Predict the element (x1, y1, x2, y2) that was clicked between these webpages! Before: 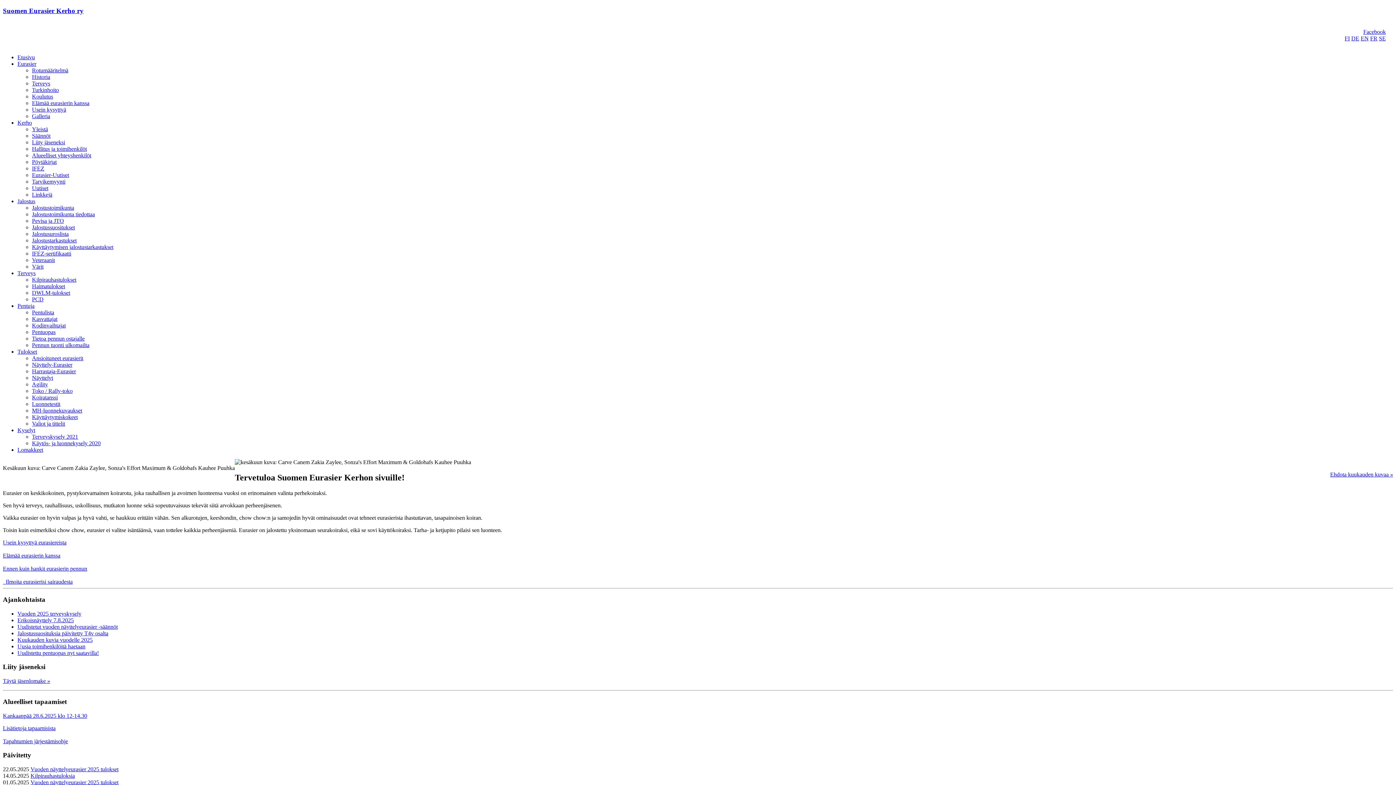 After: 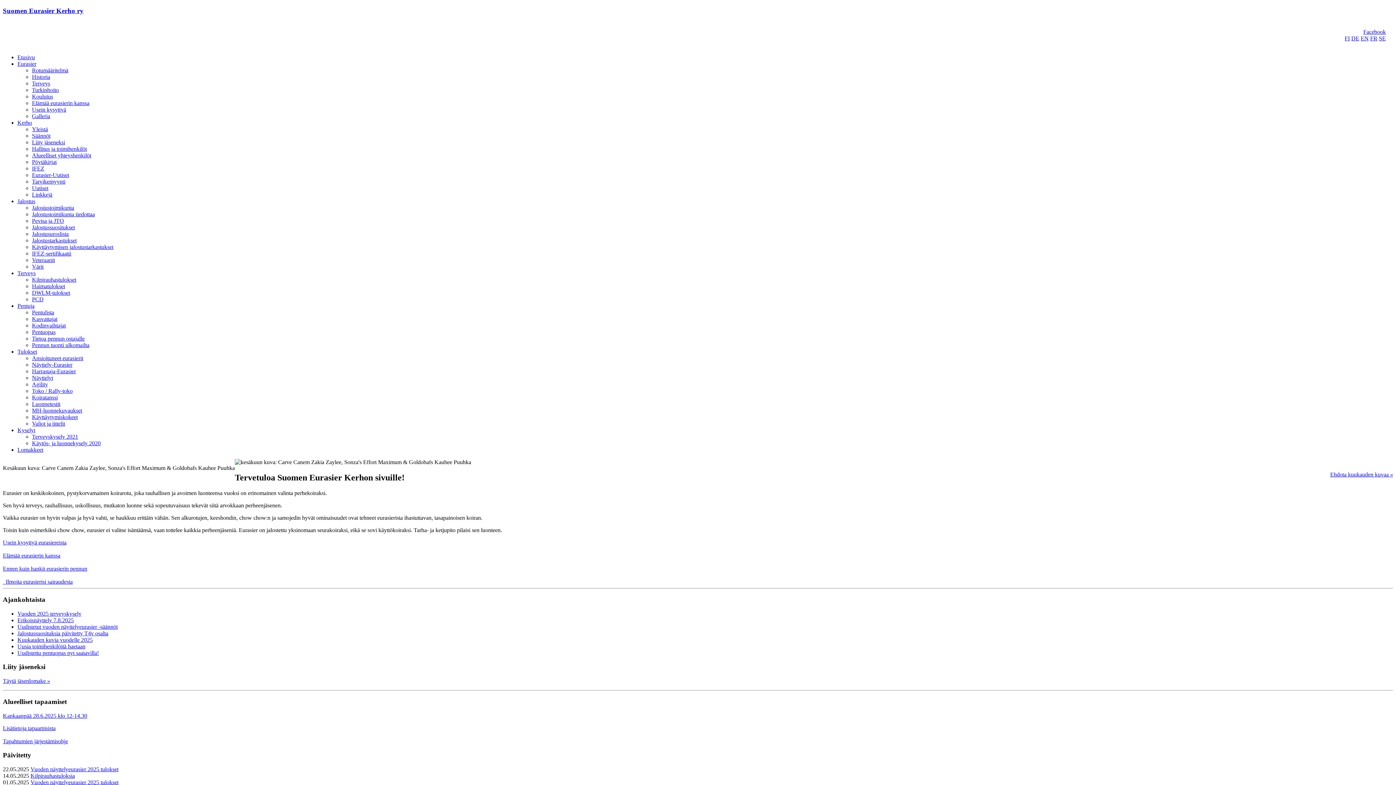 Action: label: Lomakkeet bbox: (17, 447, 43, 453)